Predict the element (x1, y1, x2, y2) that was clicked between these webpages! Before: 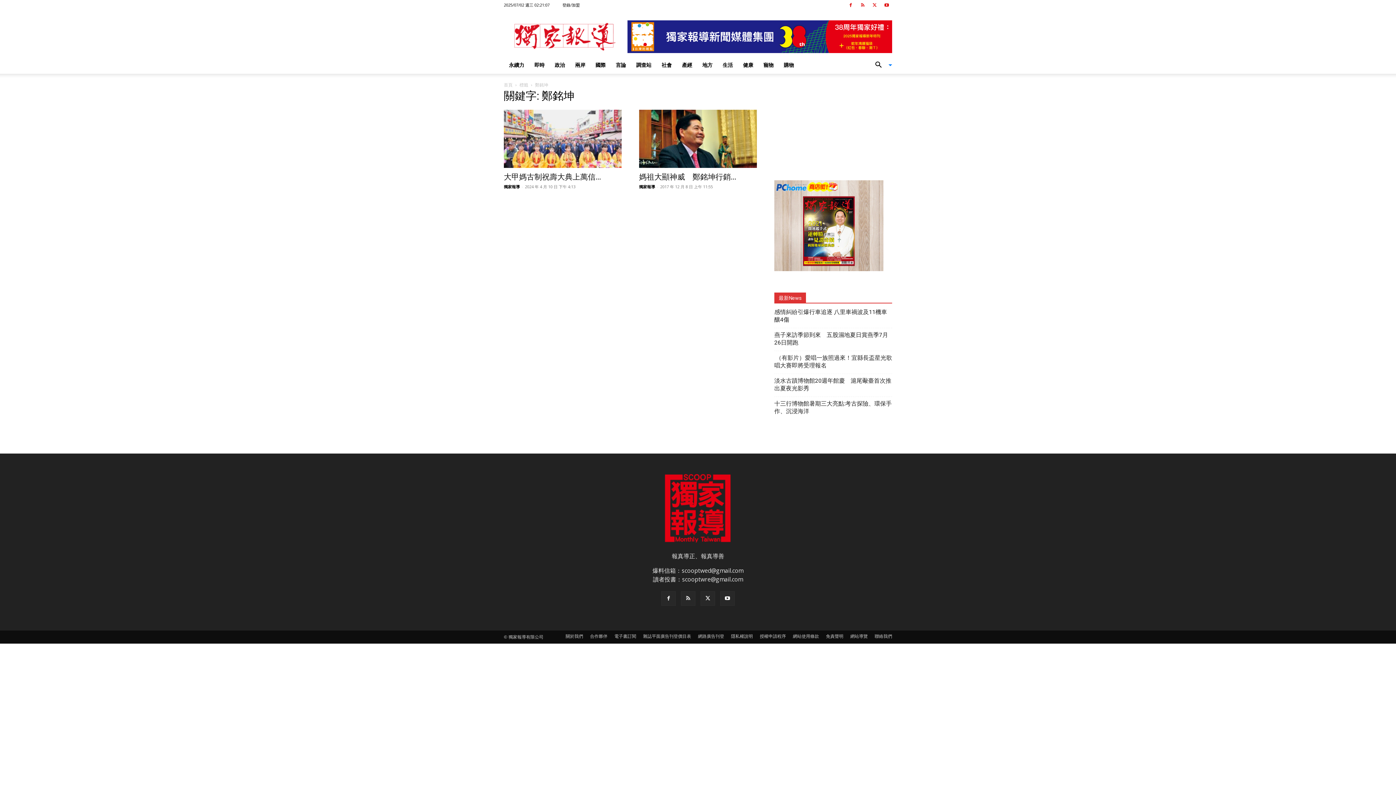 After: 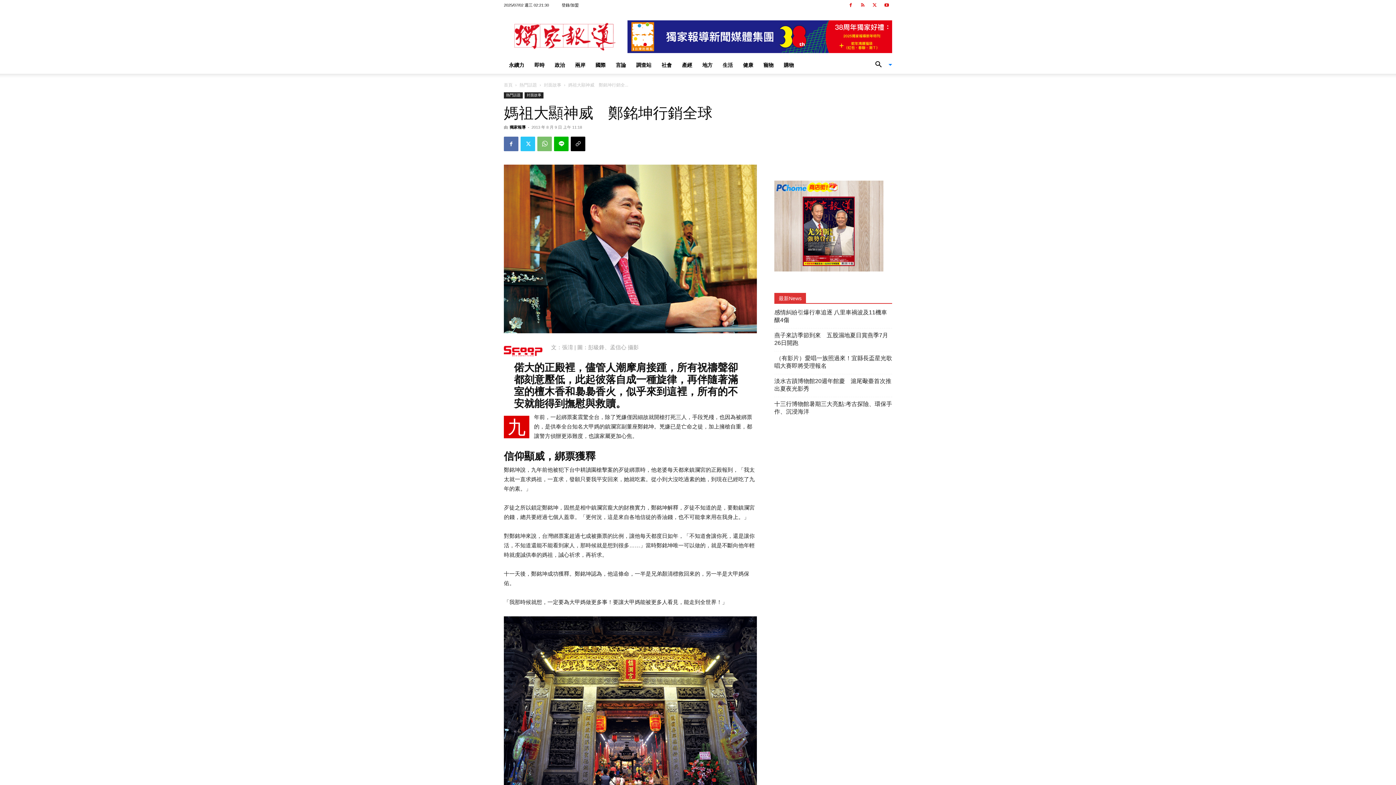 Action: bbox: (639, 109, 757, 168)